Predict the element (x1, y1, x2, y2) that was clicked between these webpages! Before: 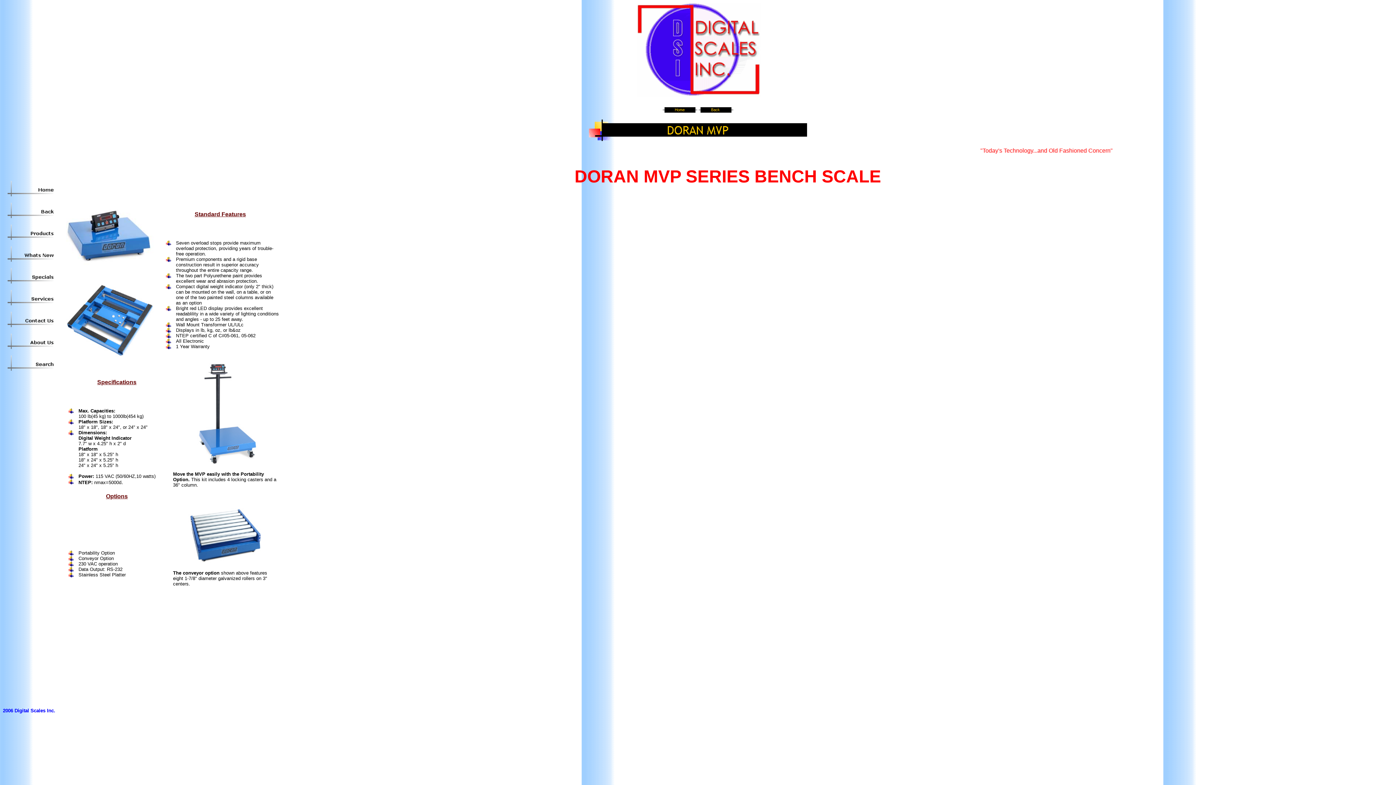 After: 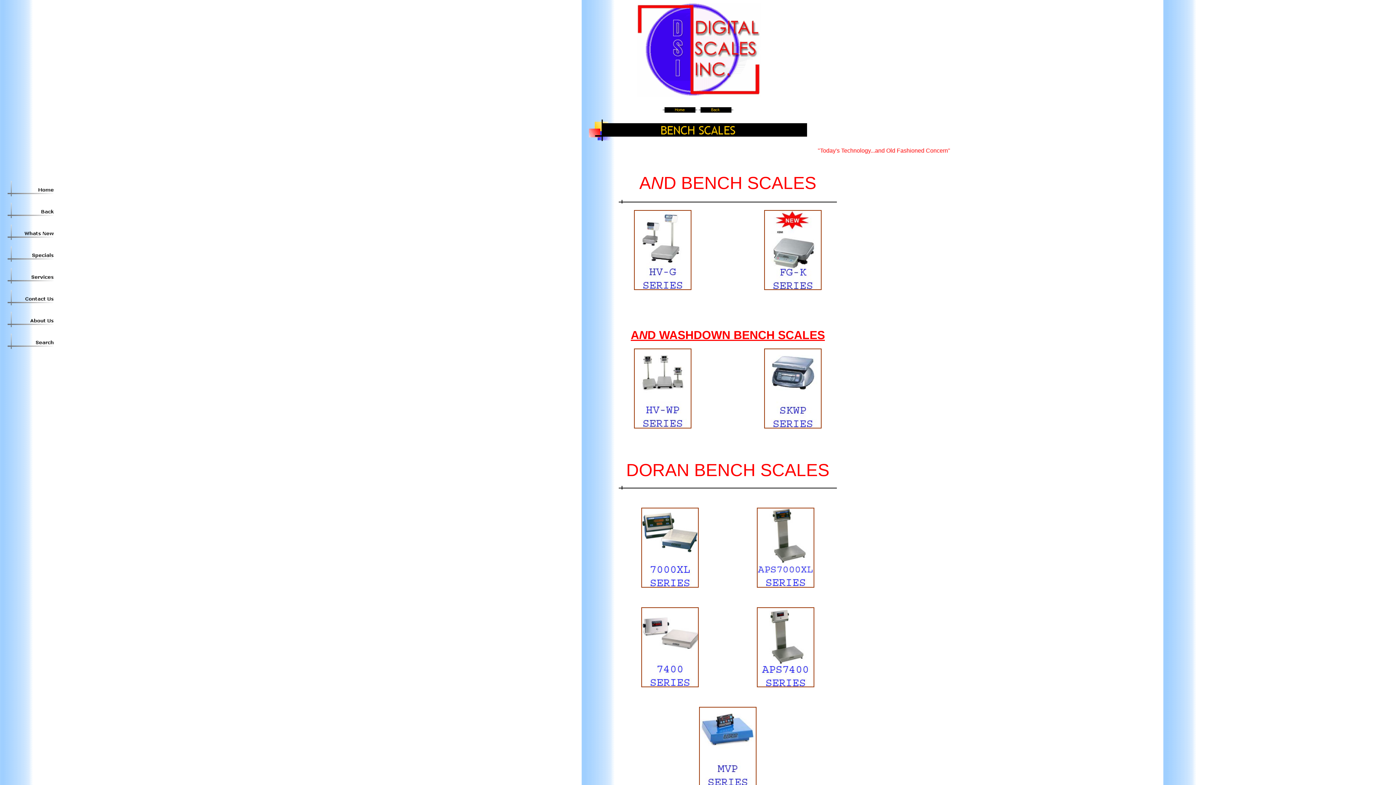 Action: bbox: (698, 104, 733, 110)